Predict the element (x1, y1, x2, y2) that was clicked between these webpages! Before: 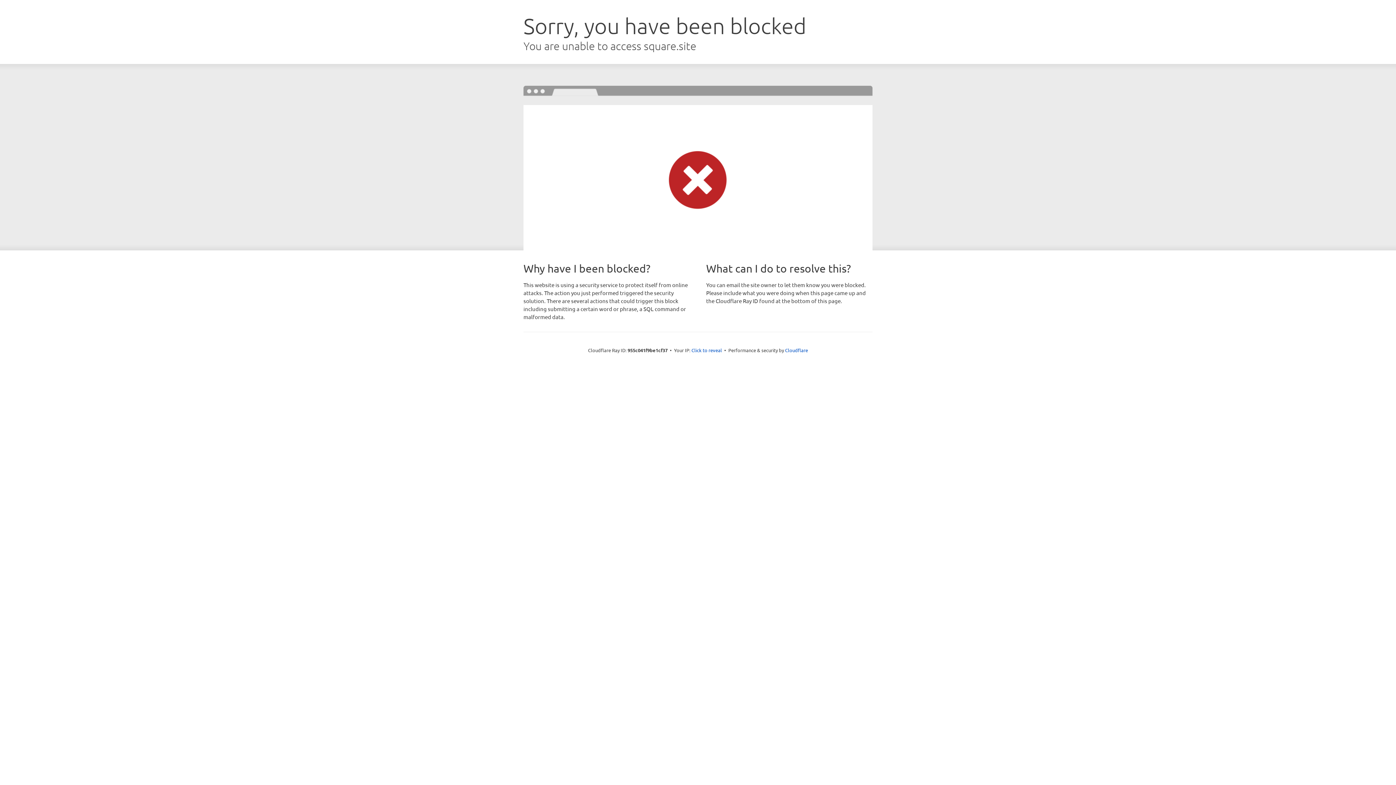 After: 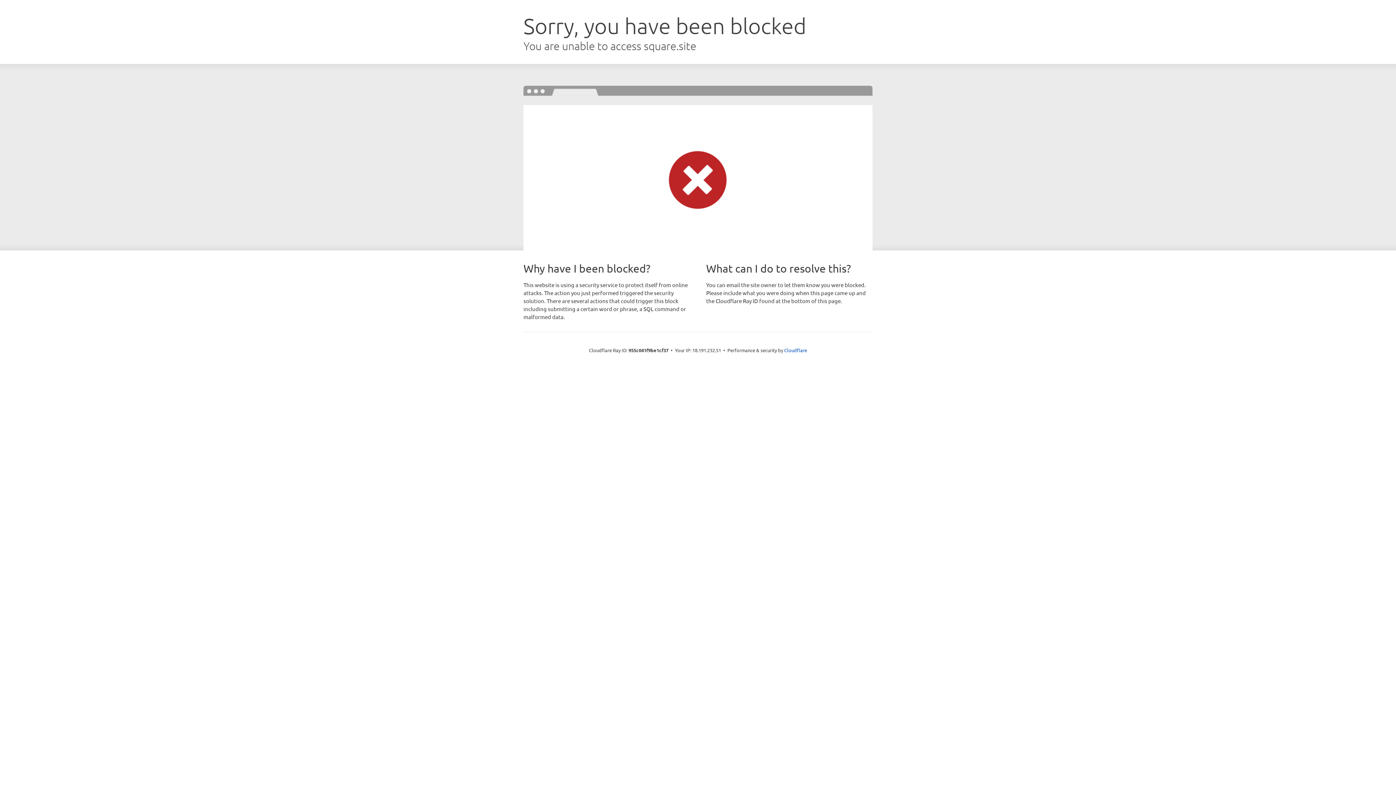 Action: label: Click to reveal bbox: (691, 346, 722, 353)